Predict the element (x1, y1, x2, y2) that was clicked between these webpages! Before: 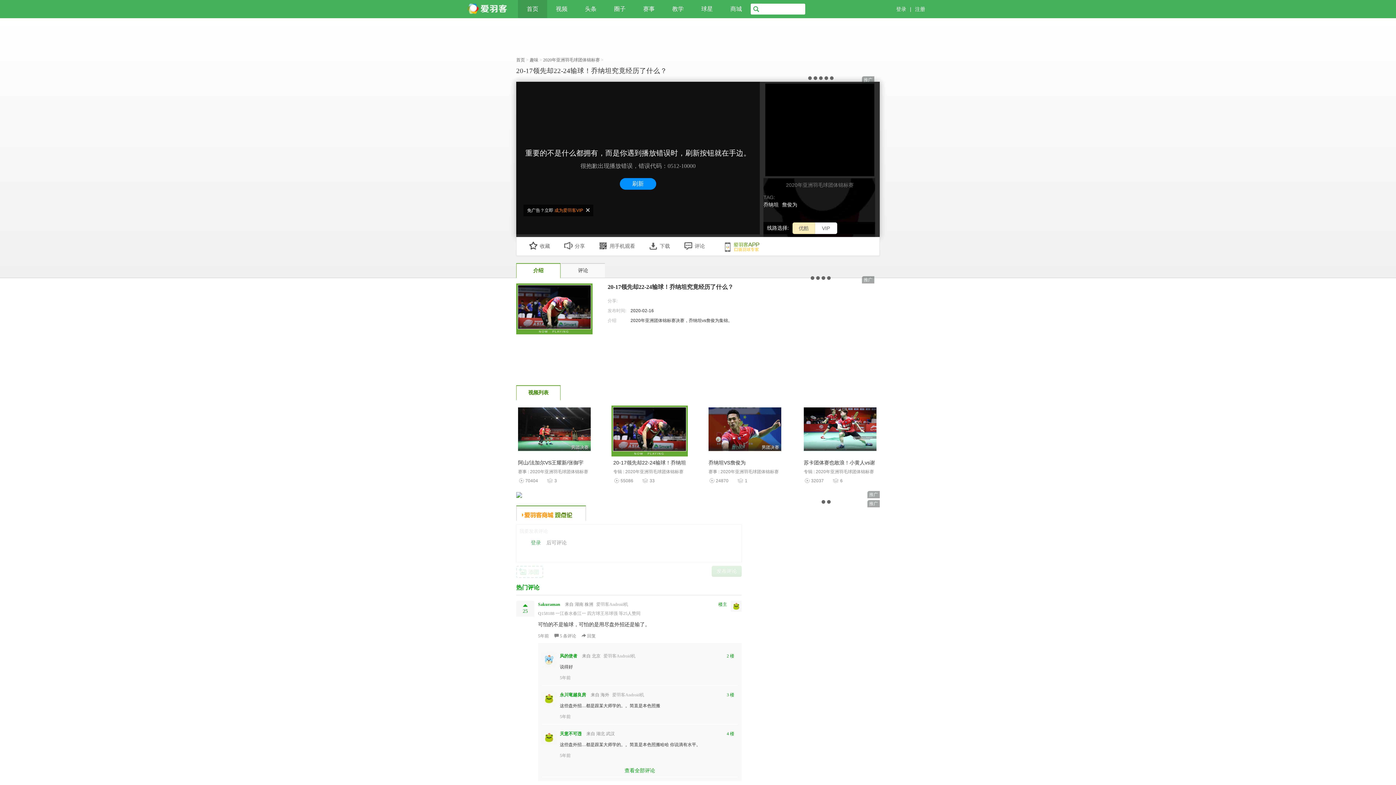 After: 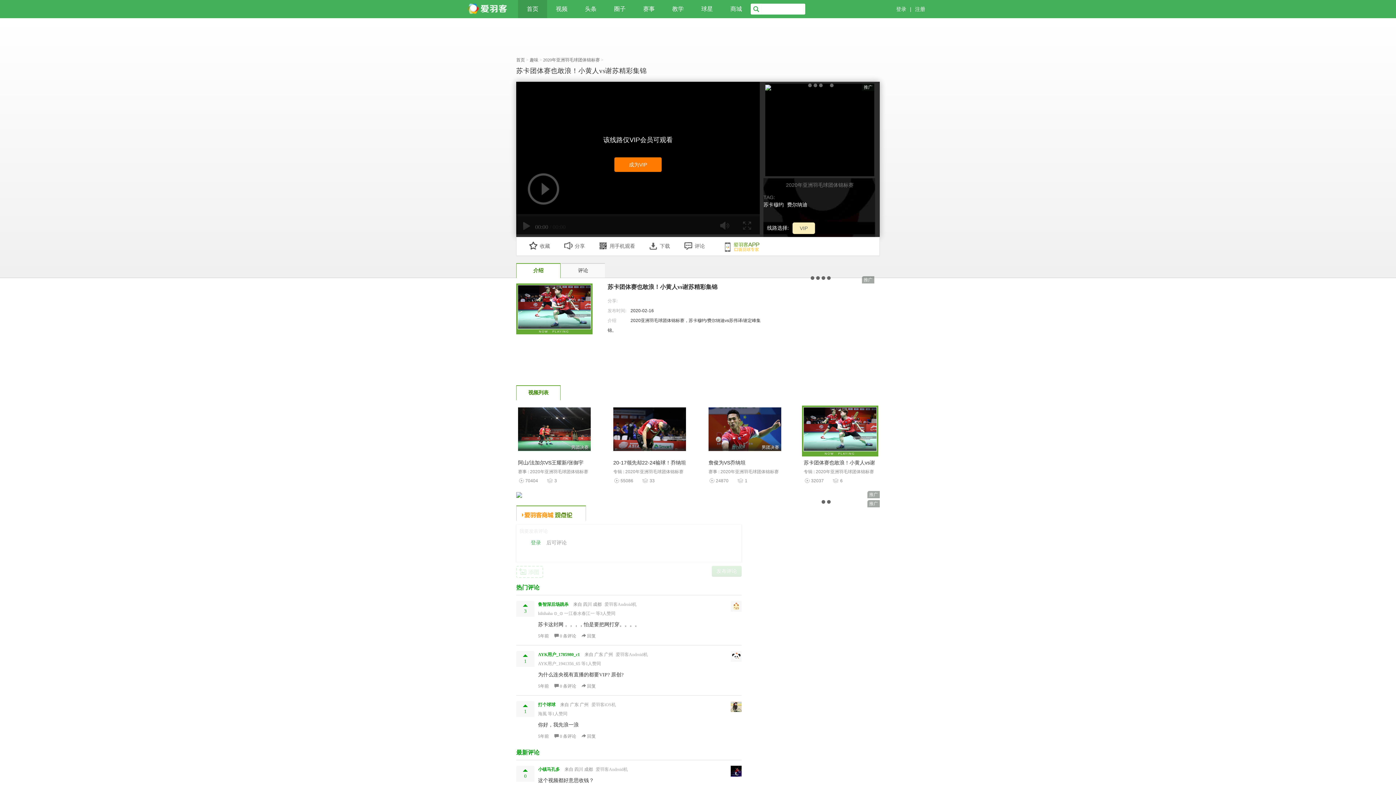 Action: bbox: (802, 405, 878, 456)